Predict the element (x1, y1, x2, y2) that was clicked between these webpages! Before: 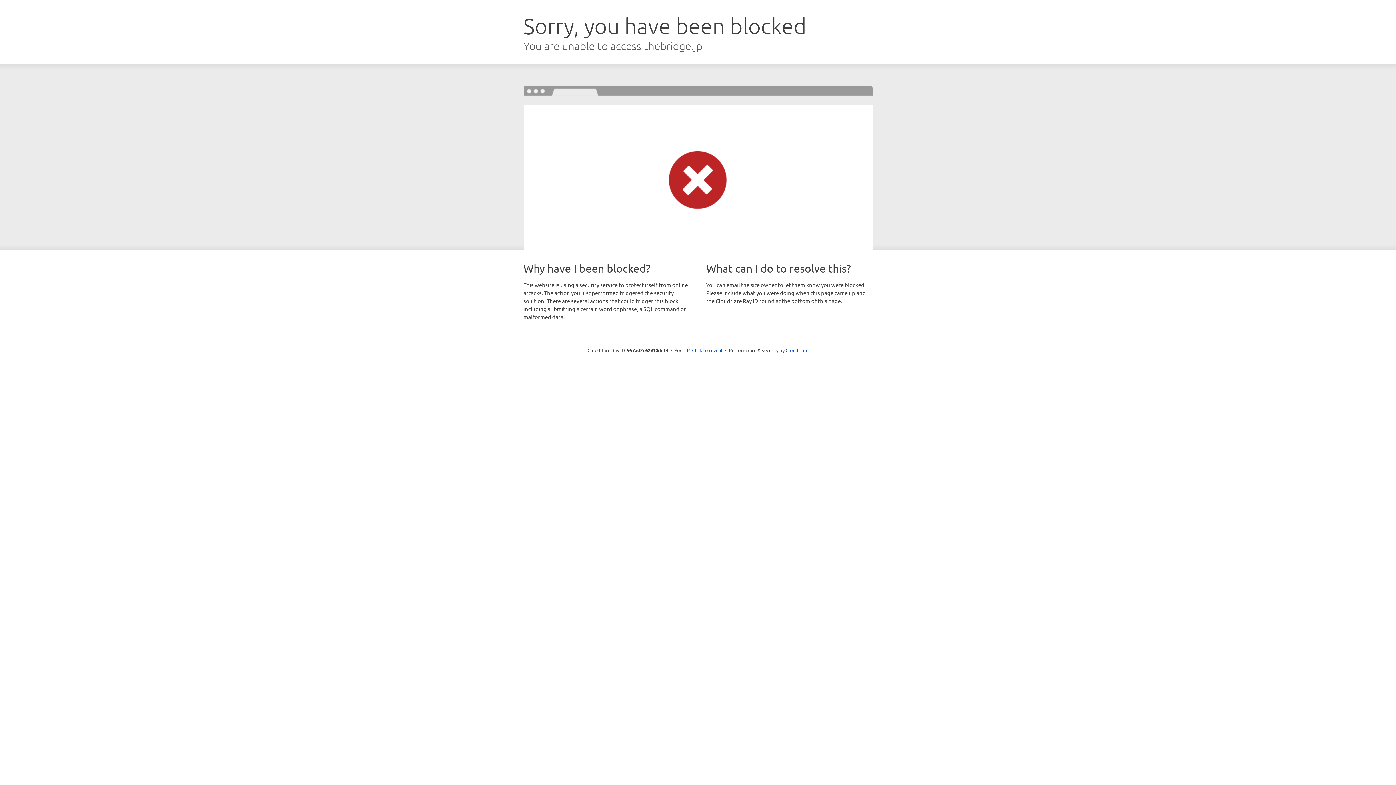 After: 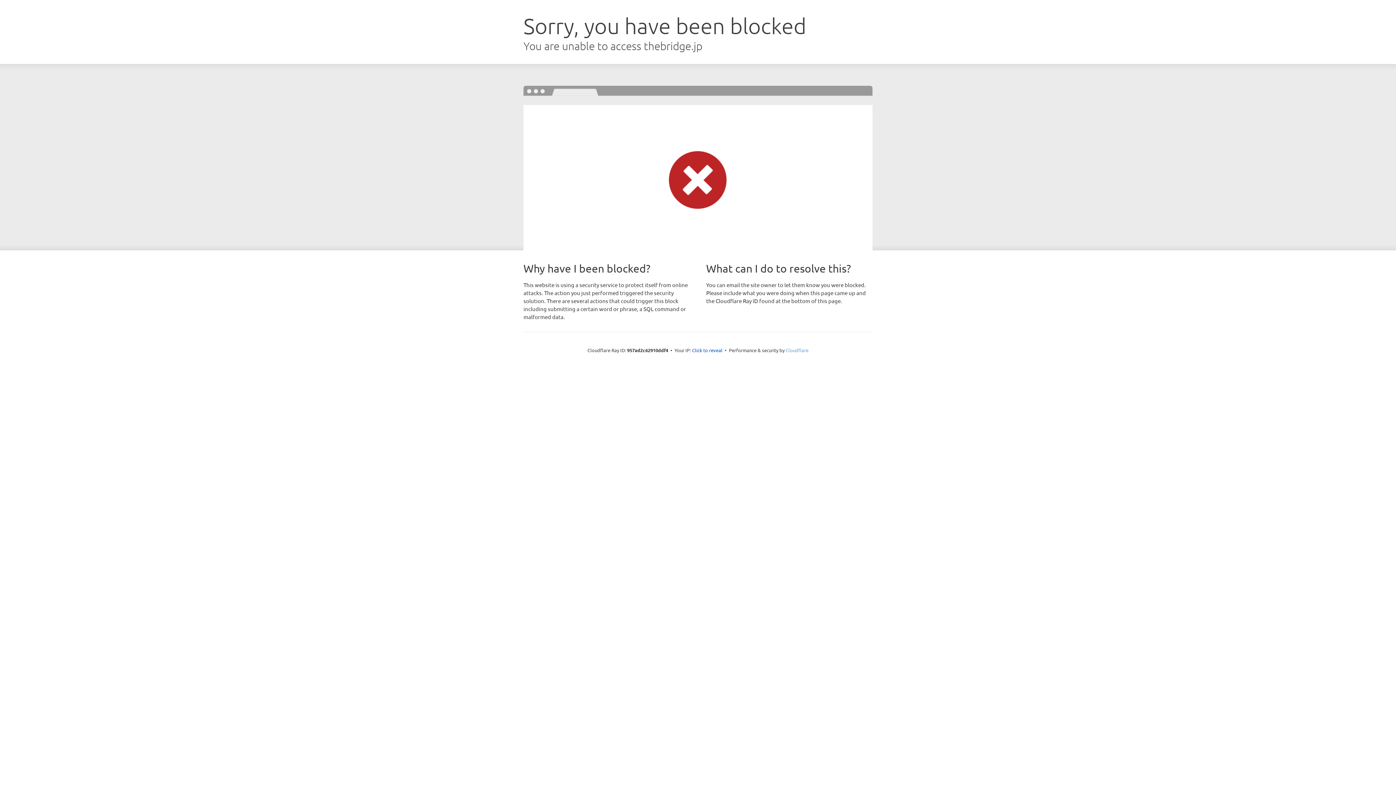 Action: label: Cloudflare bbox: (785, 347, 808, 353)